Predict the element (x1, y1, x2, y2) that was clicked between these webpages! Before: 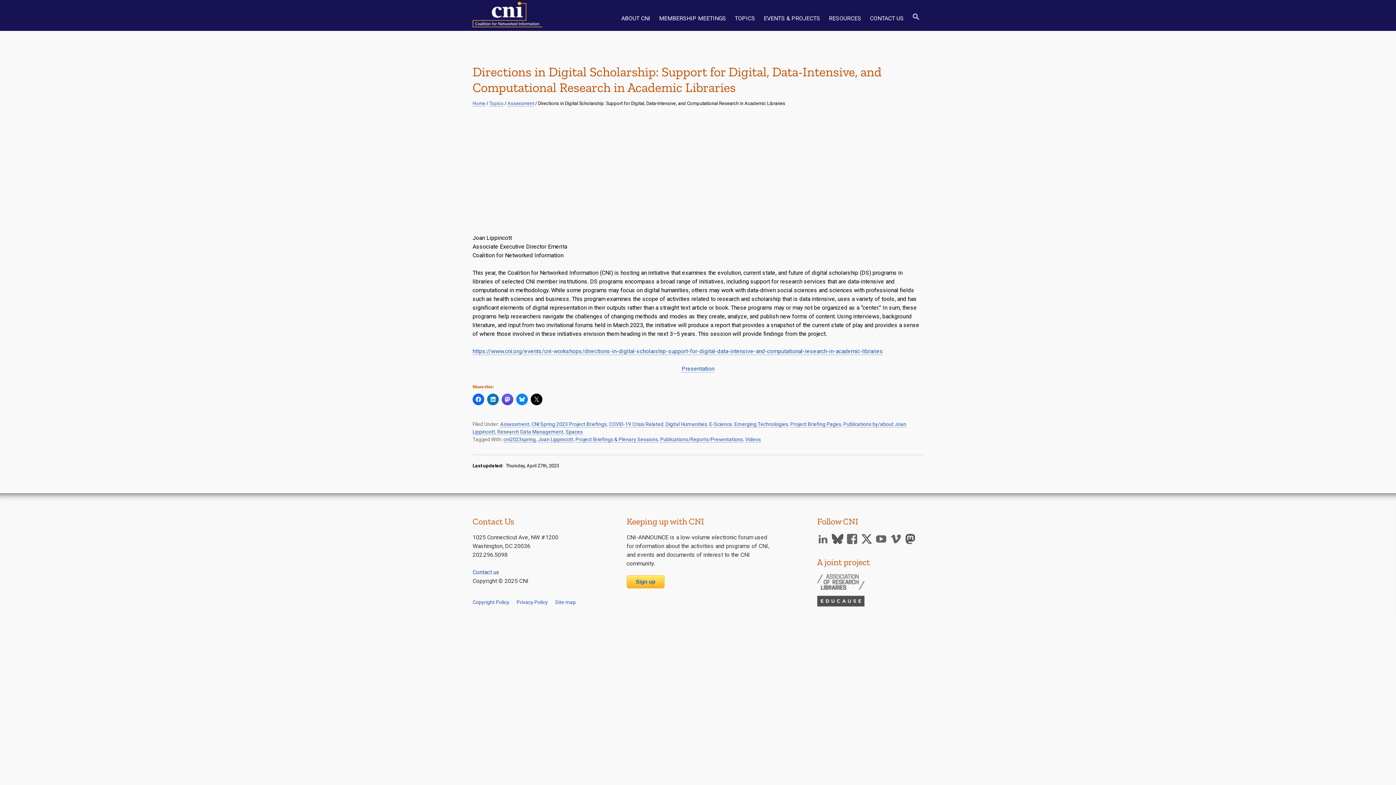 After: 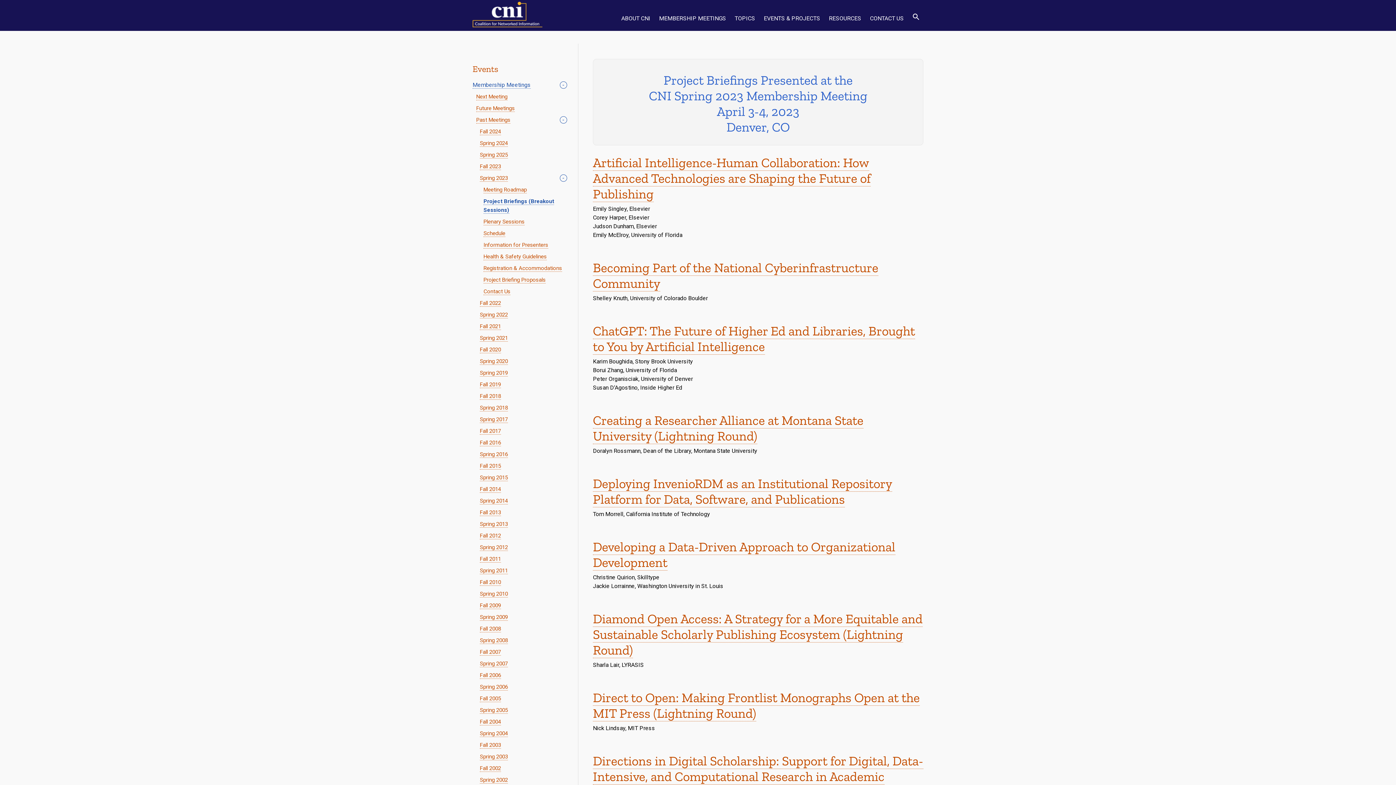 Action: bbox: (531, 421, 606, 427) label: CNI Spring 2023 Project Briefings